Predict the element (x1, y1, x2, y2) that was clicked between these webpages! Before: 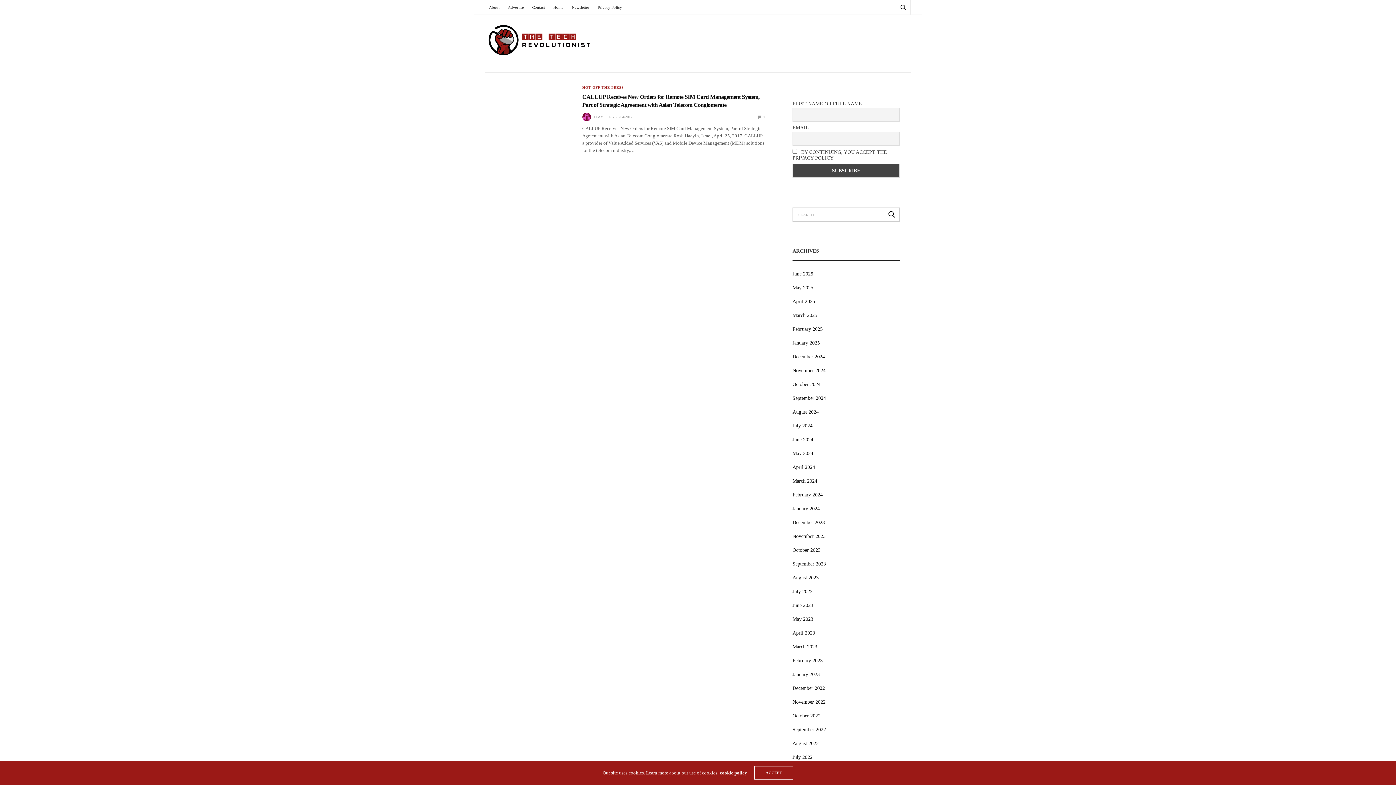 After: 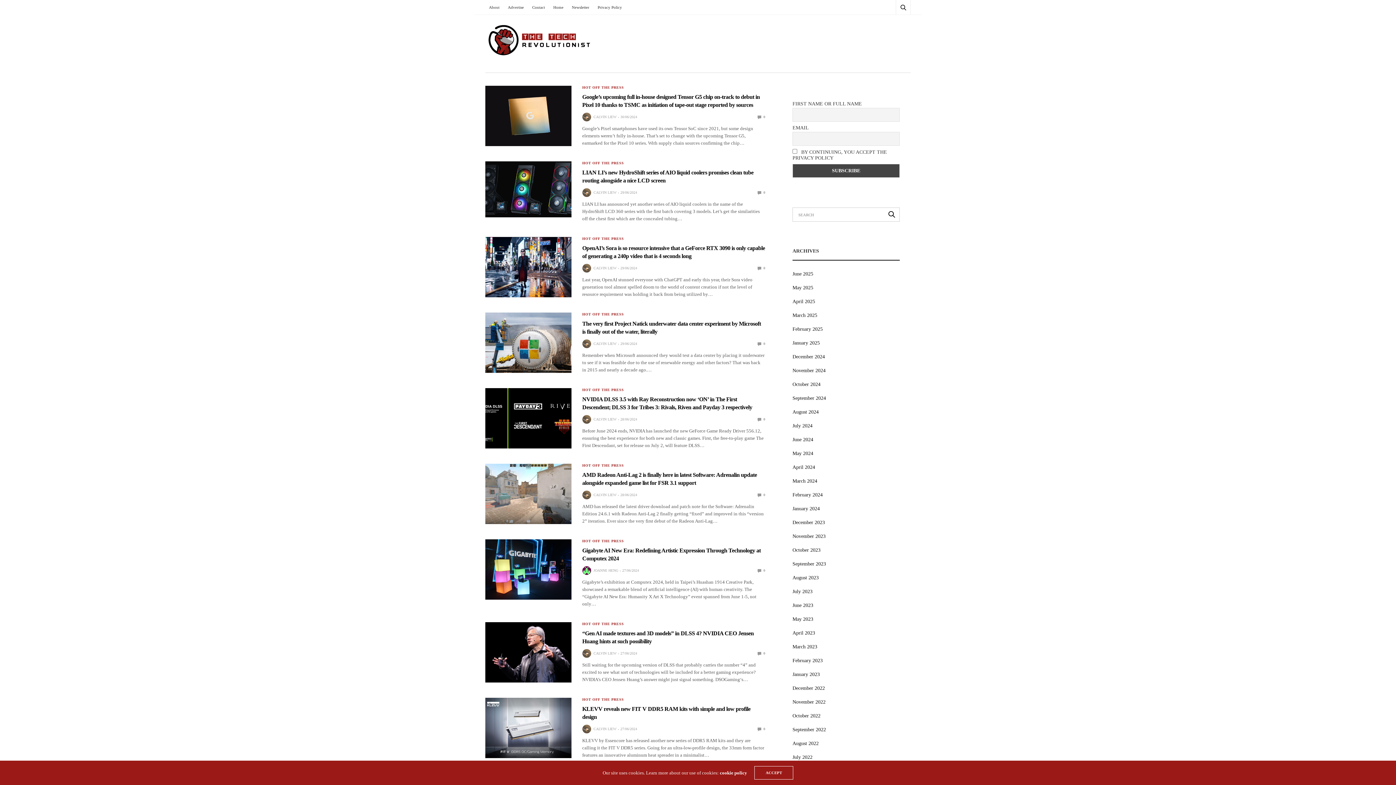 Action: bbox: (792, 437, 813, 442) label: June 2024